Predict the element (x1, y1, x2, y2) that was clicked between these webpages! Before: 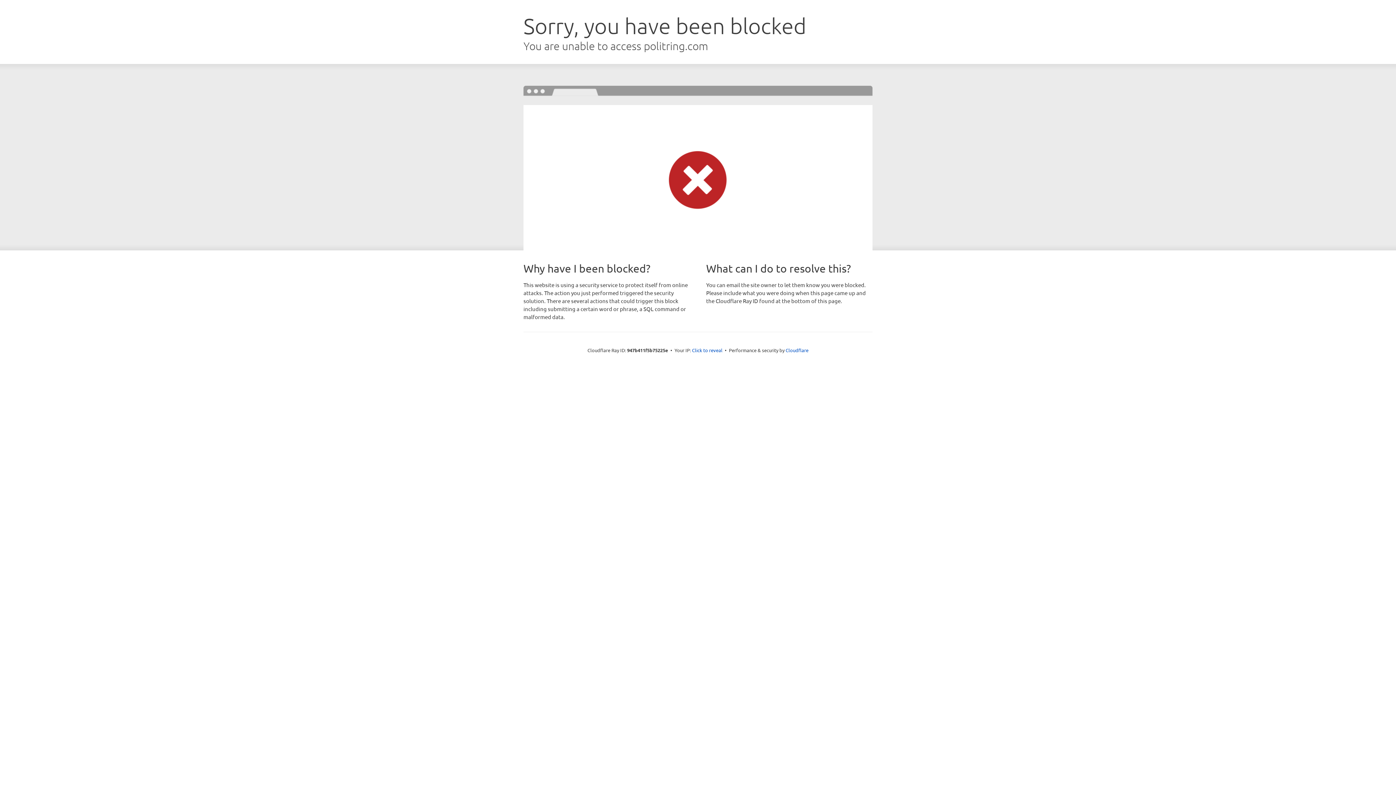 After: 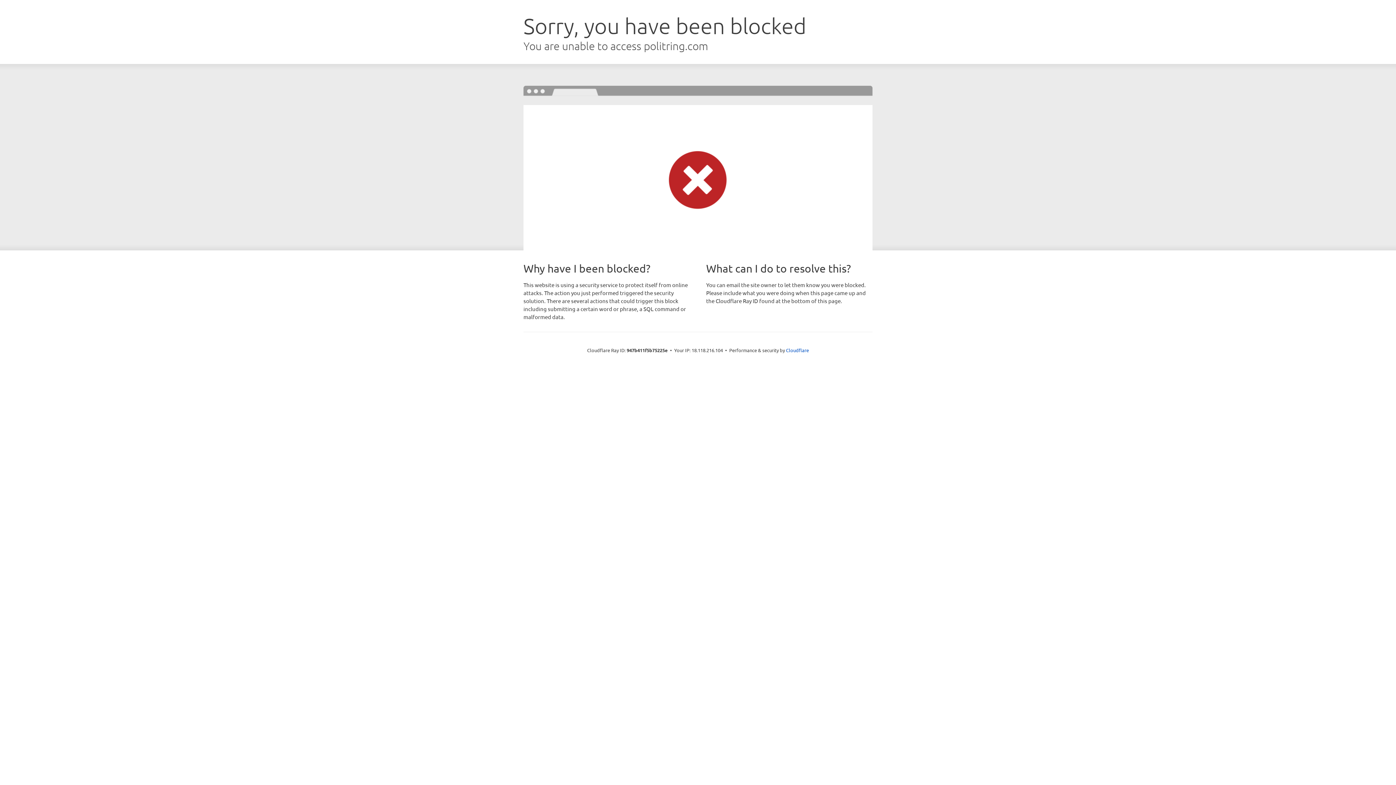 Action: label: Click to reveal bbox: (692, 346, 722, 353)